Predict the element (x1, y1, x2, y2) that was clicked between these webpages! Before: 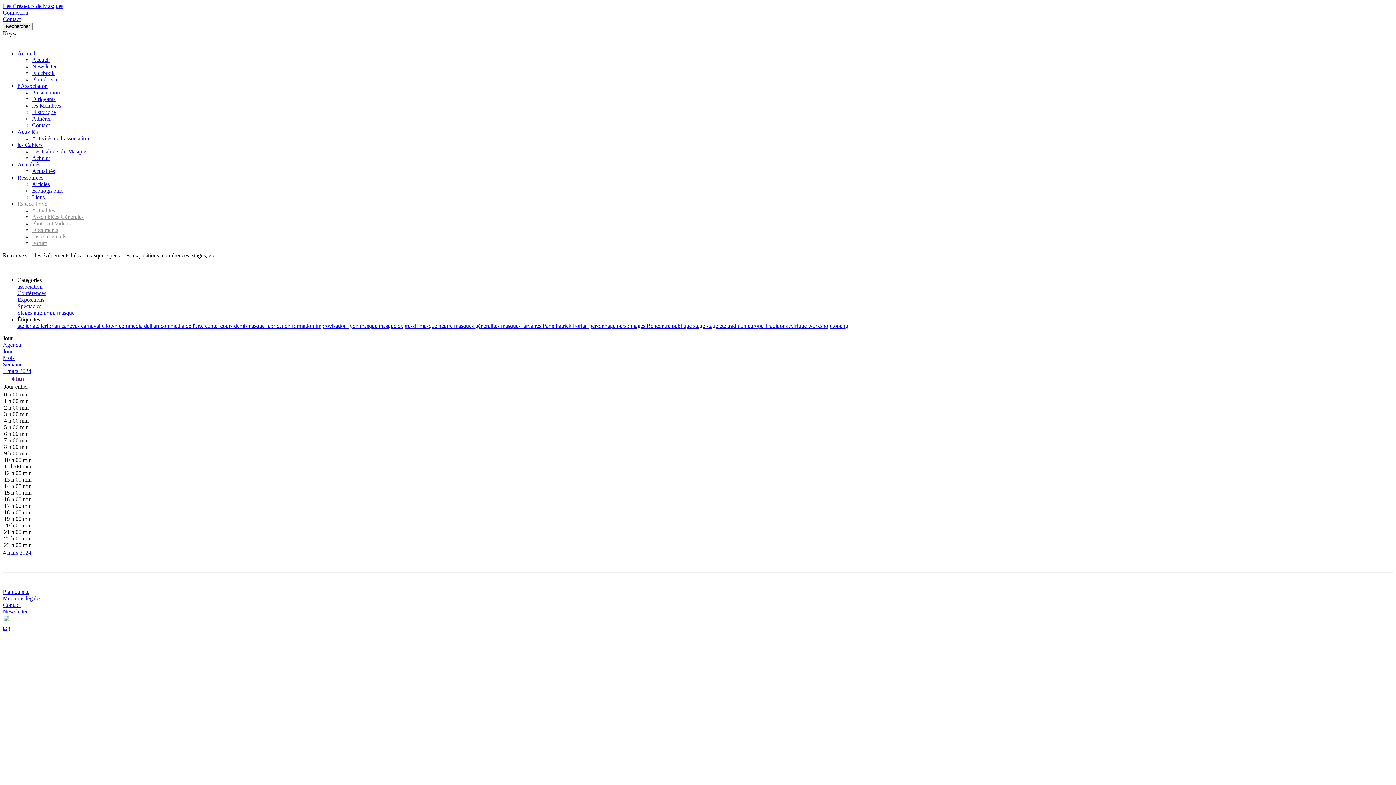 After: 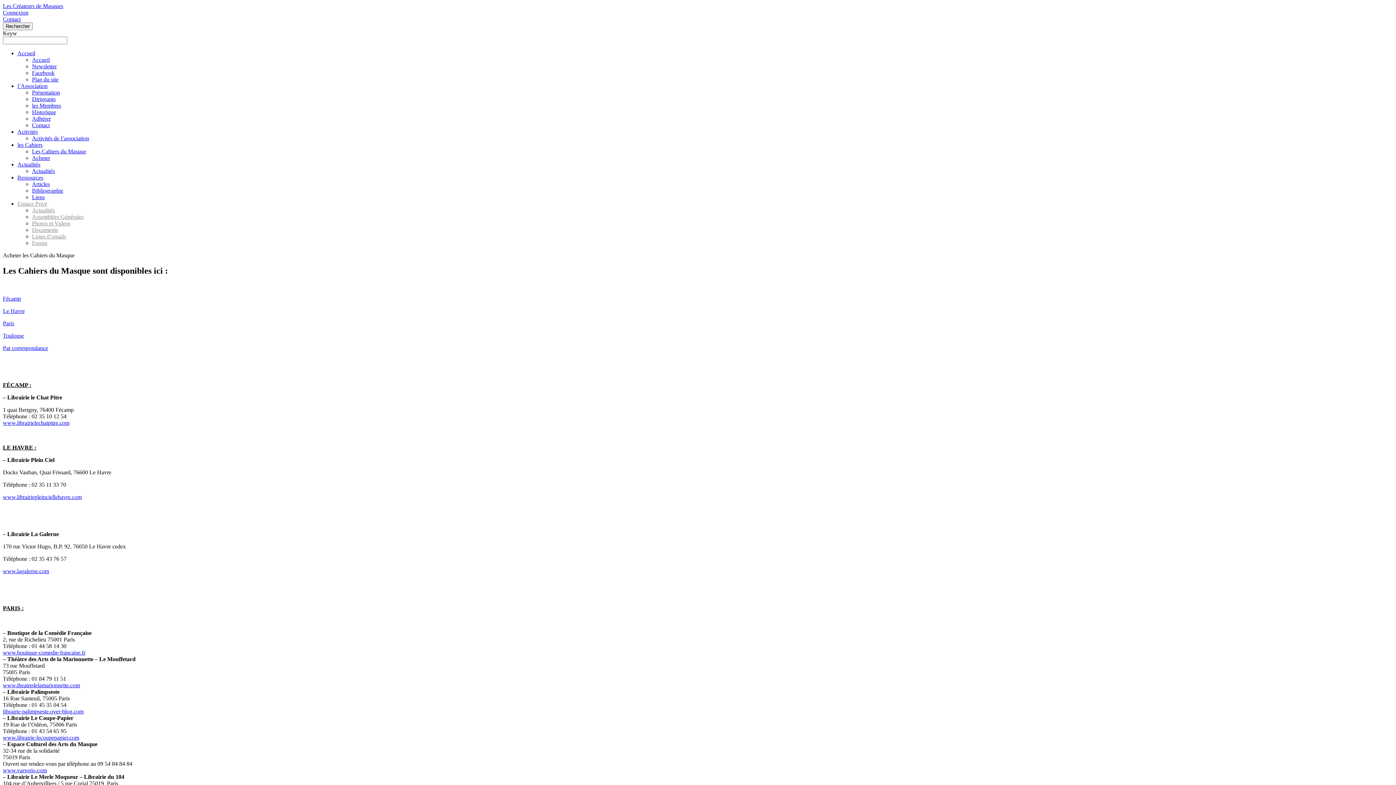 Action: label: Acheter bbox: (32, 154, 50, 161)